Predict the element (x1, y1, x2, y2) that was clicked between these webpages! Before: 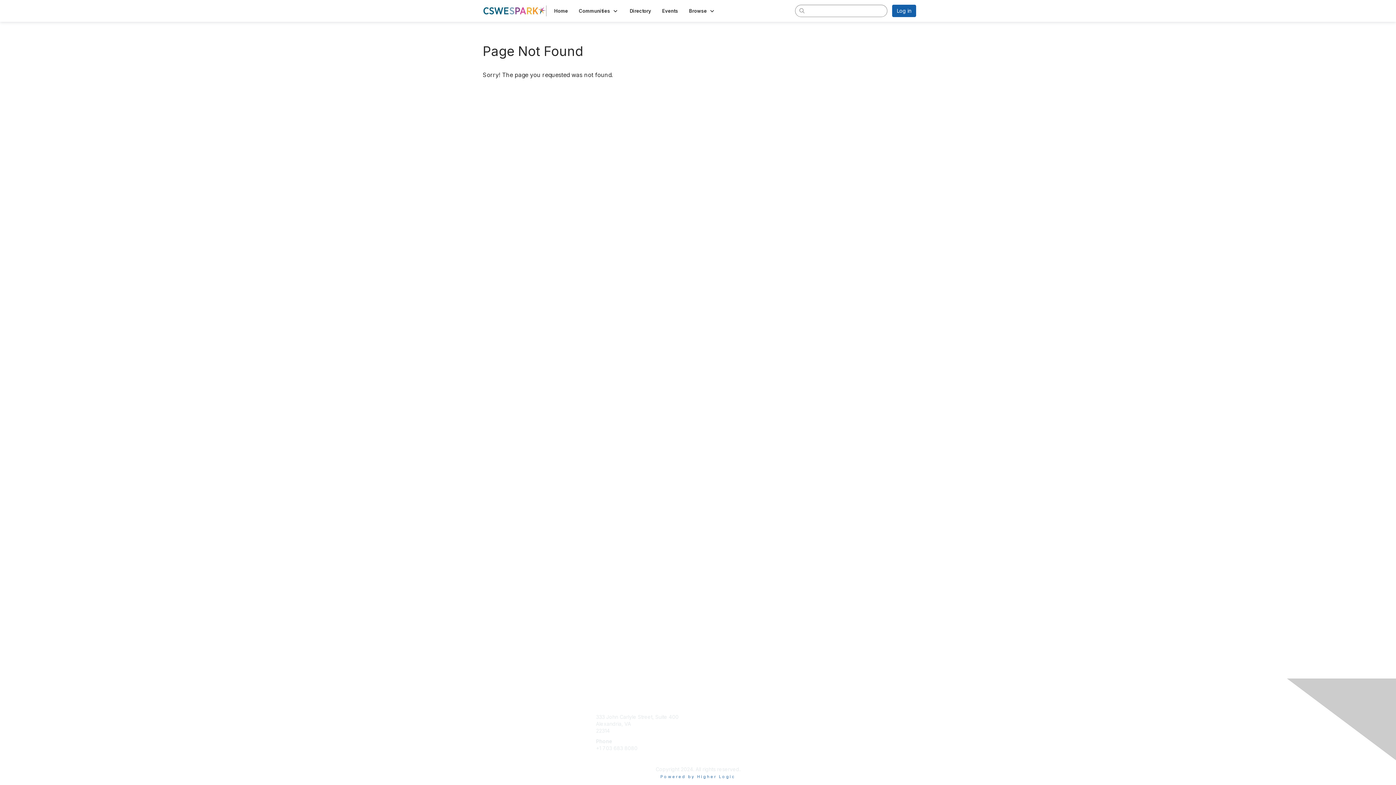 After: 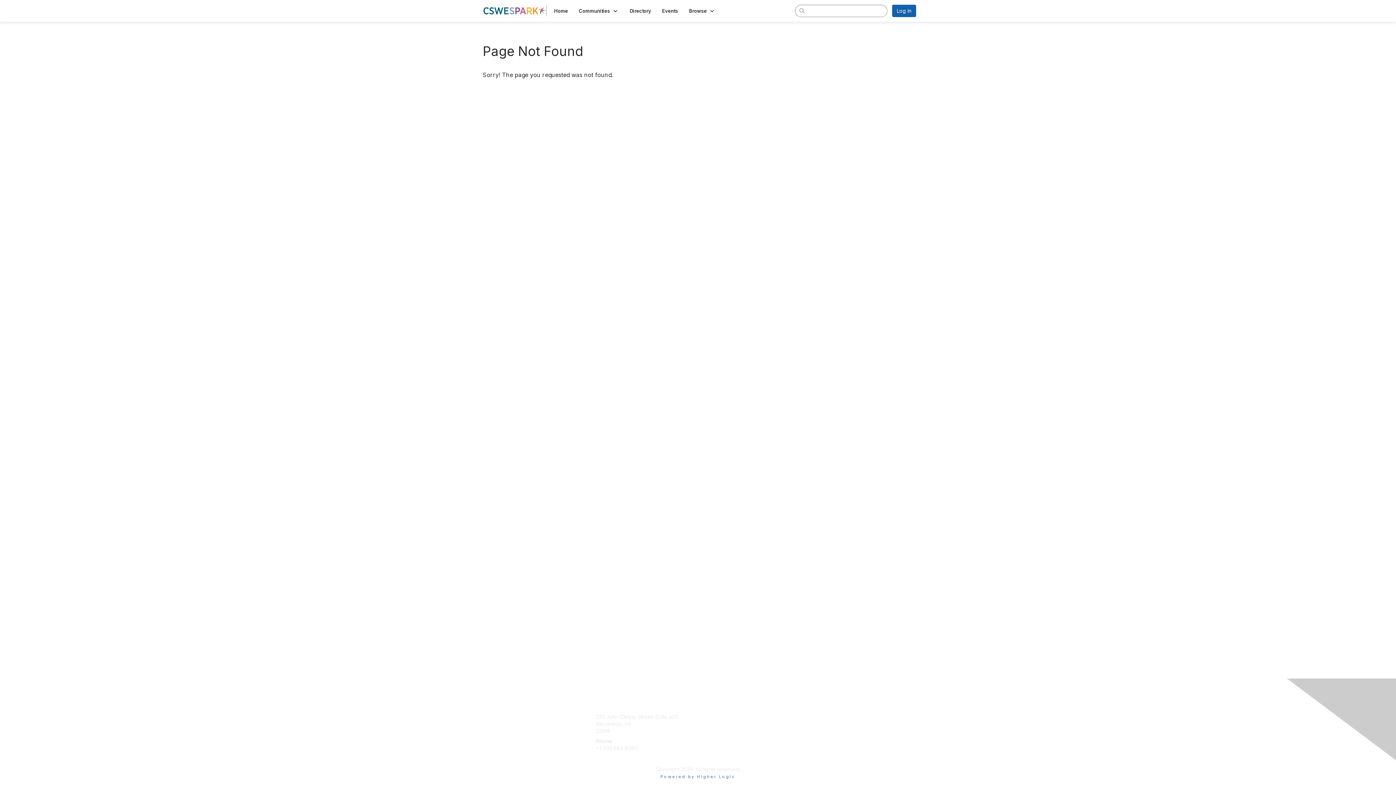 Action: bbox: (491, 693, 495, 702)